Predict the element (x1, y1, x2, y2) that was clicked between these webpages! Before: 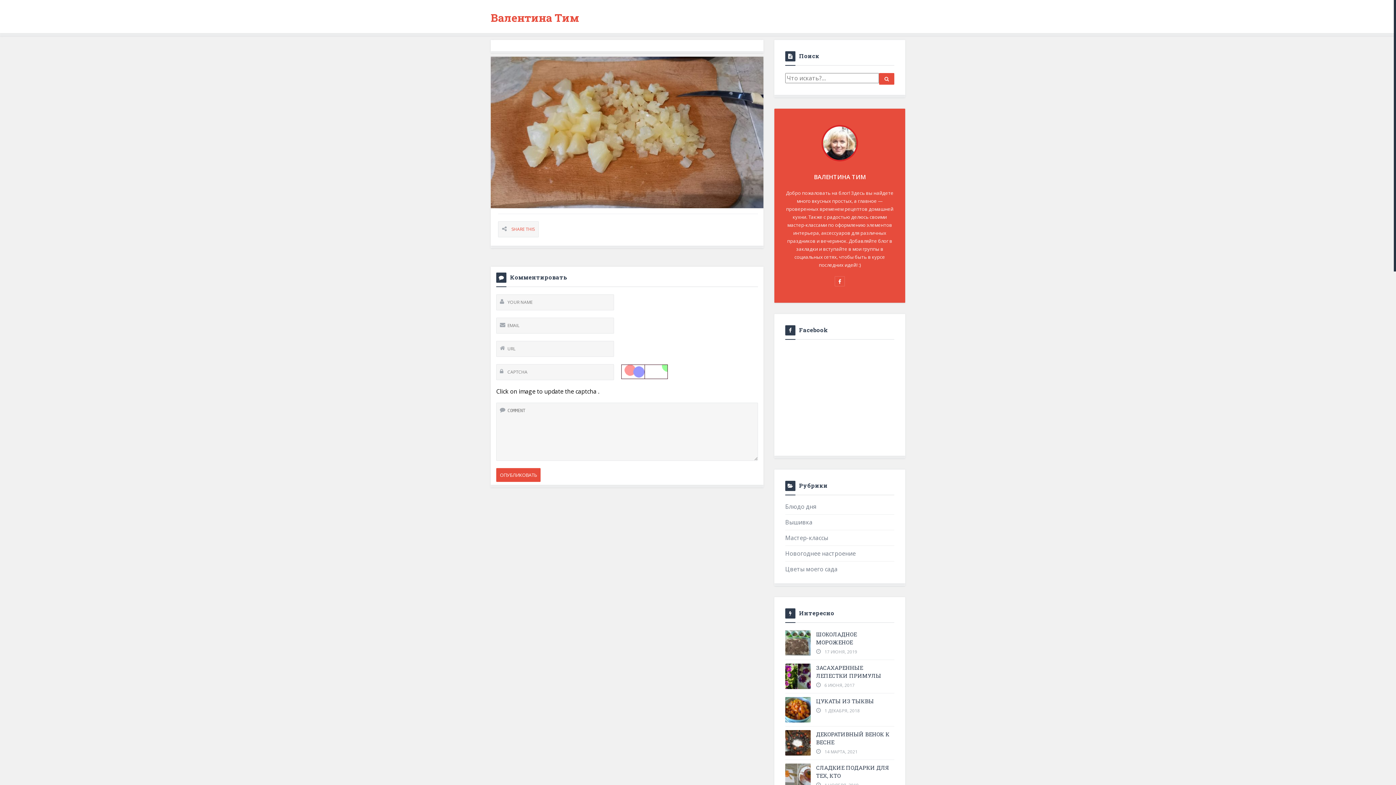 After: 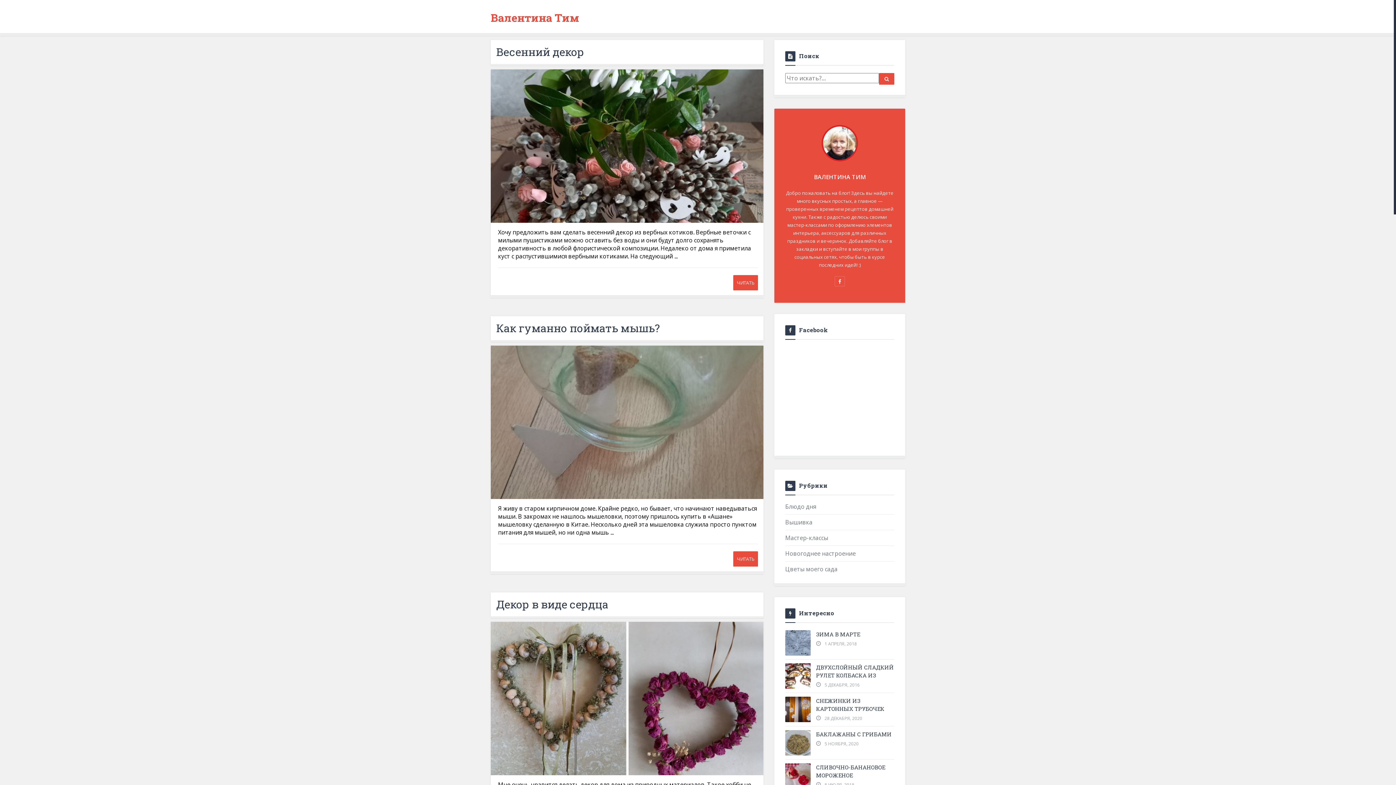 Action: label: Мастер-классы bbox: (785, 534, 828, 542)